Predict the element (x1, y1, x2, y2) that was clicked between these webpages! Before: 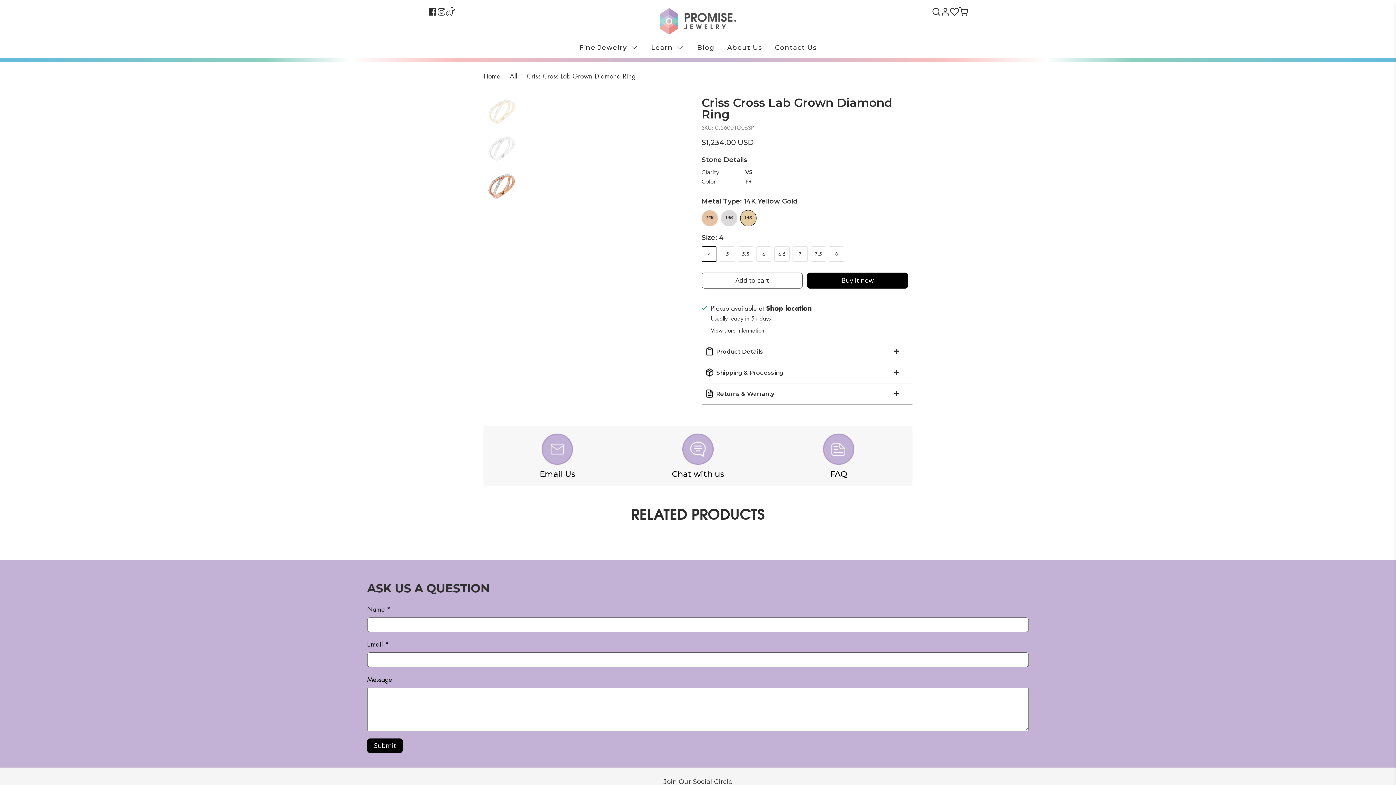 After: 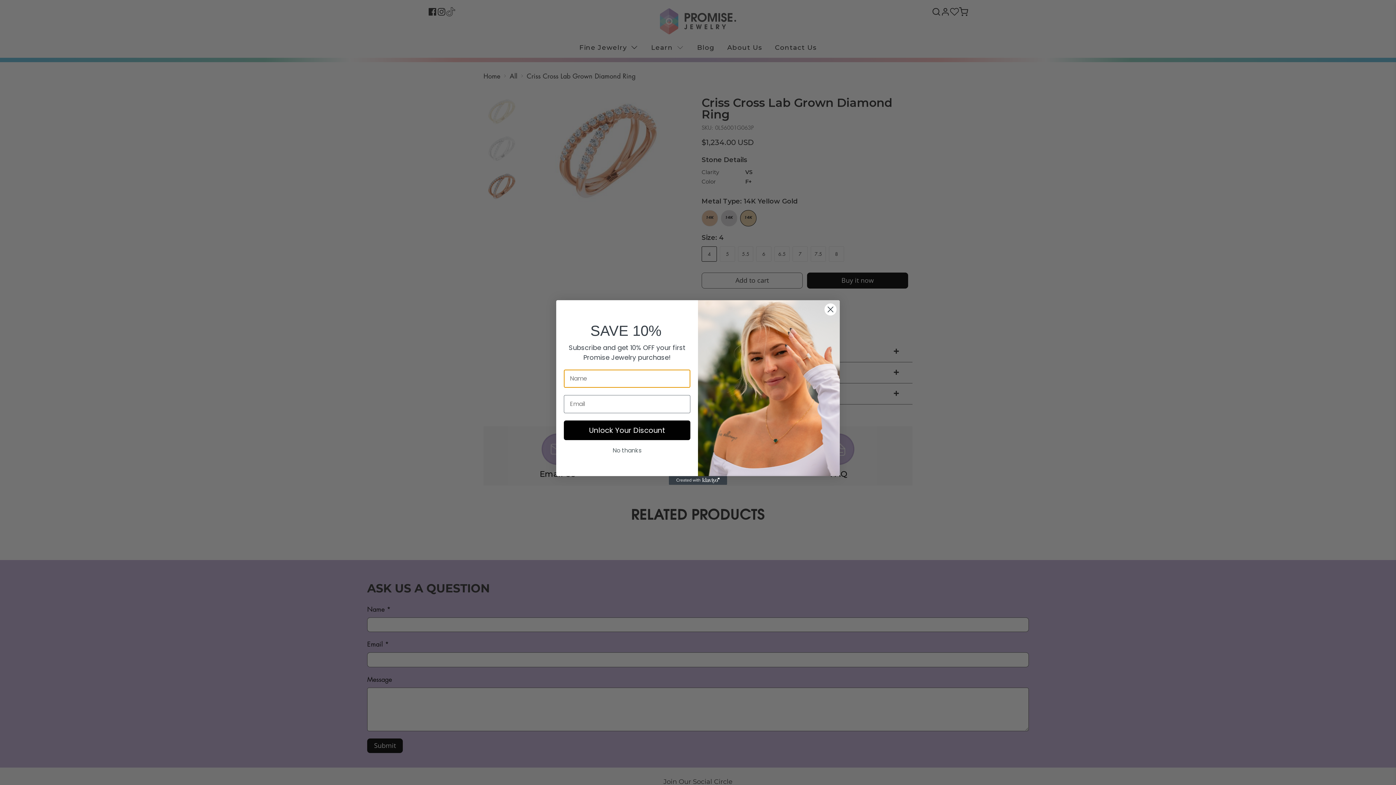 Action: label: Chat with us bbox: (631, 433, 764, 478)